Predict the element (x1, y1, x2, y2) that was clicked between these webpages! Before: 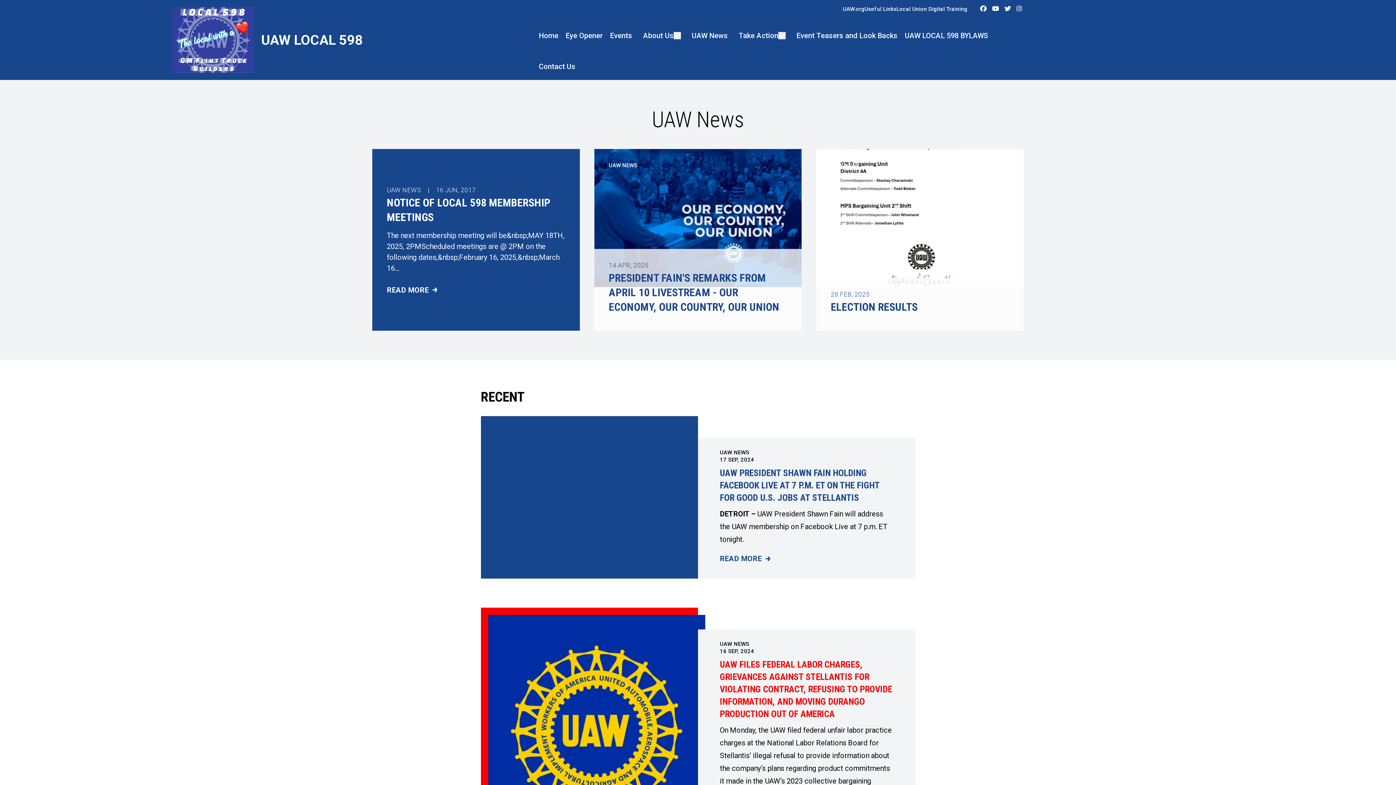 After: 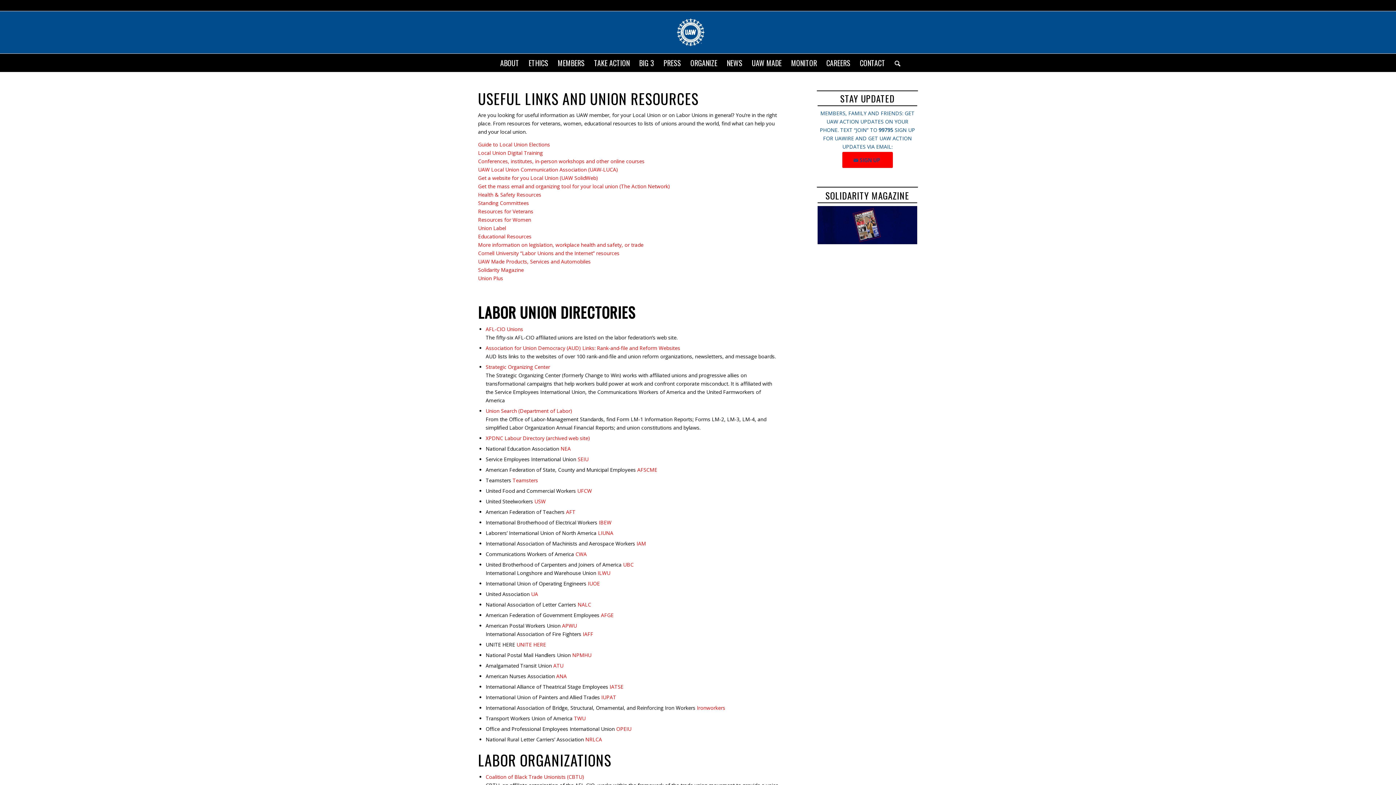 Action: bbox: (864, 5, 896, 12) label: Useful Links